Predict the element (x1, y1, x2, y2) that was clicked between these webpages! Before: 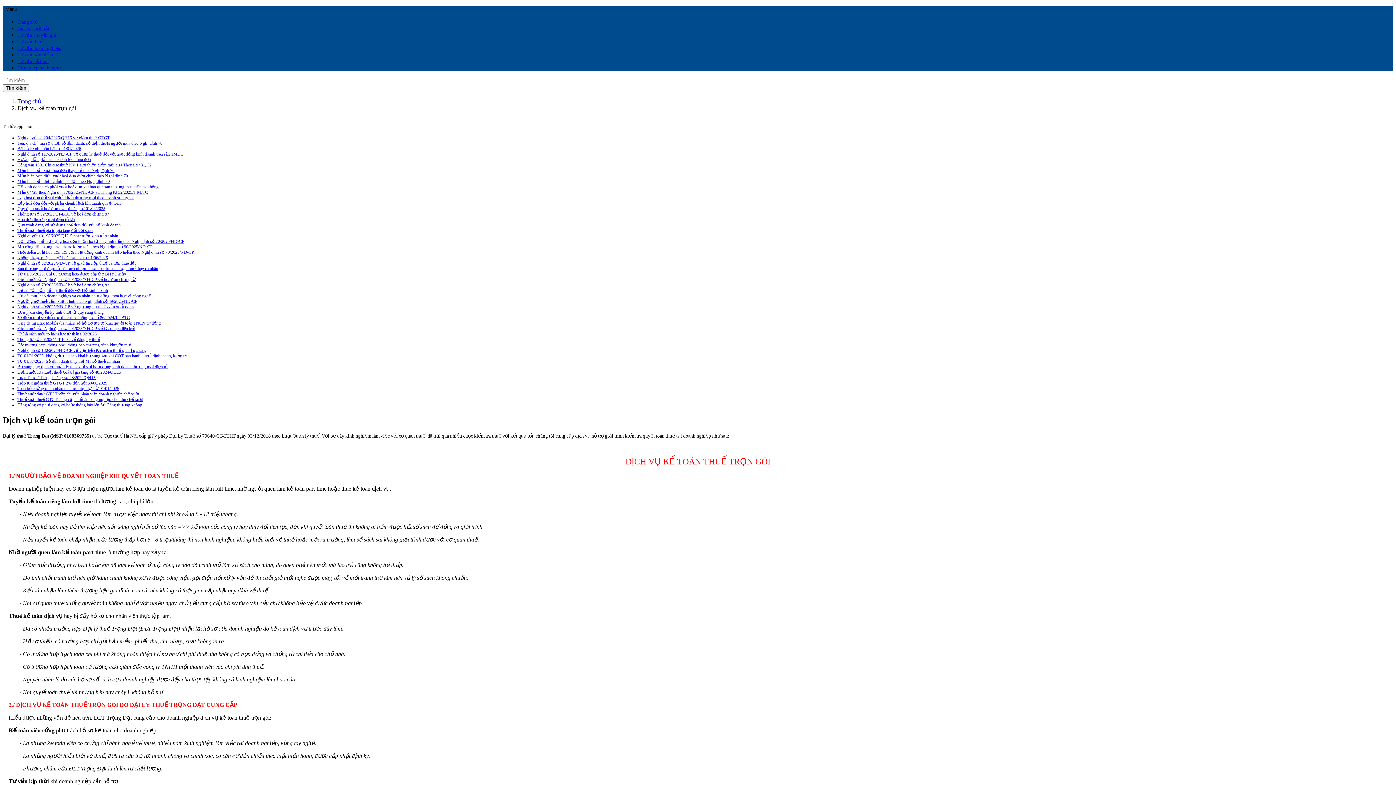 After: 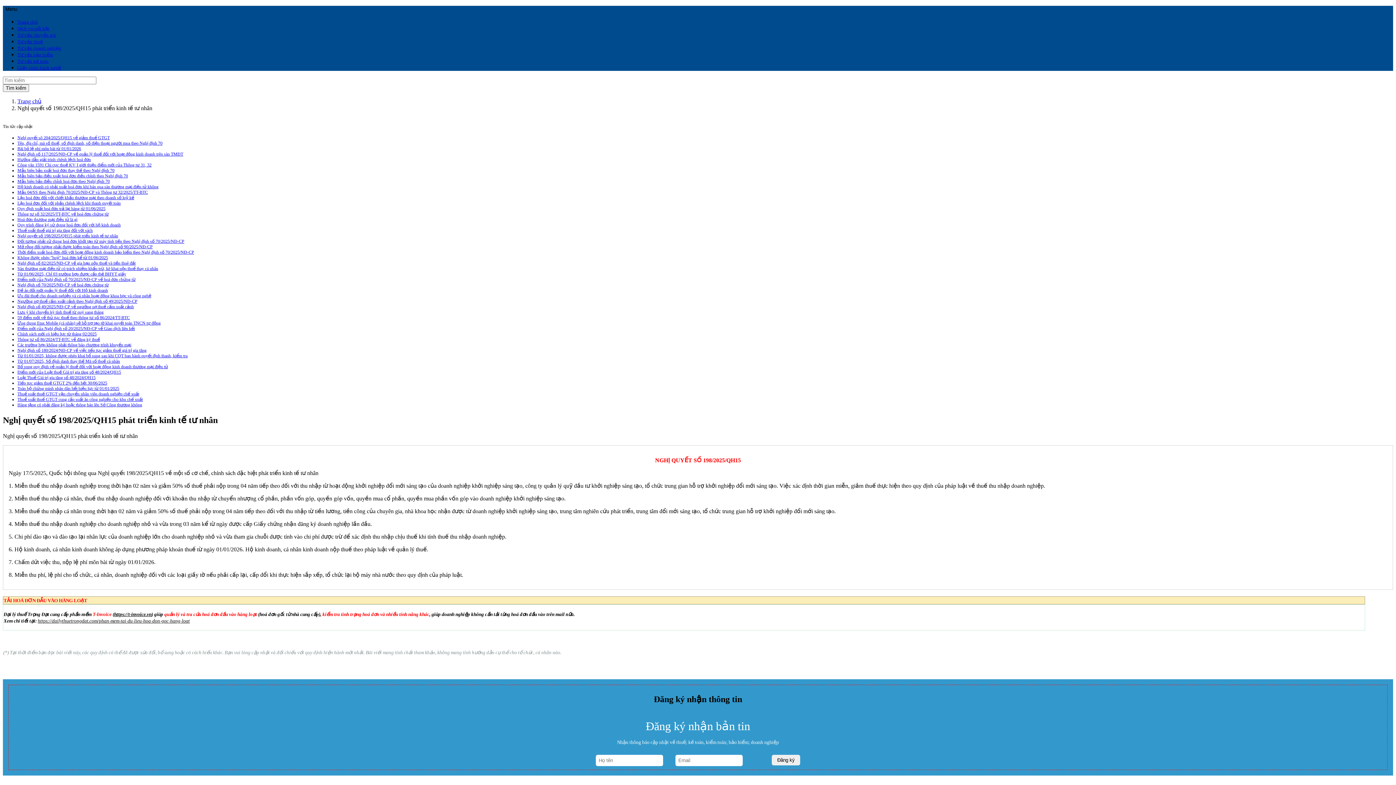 Action: label: Nghị quyết số 198/2025/QH15 phát triển kinh tế tư nhân bbox: (17, 233, 118, 238)